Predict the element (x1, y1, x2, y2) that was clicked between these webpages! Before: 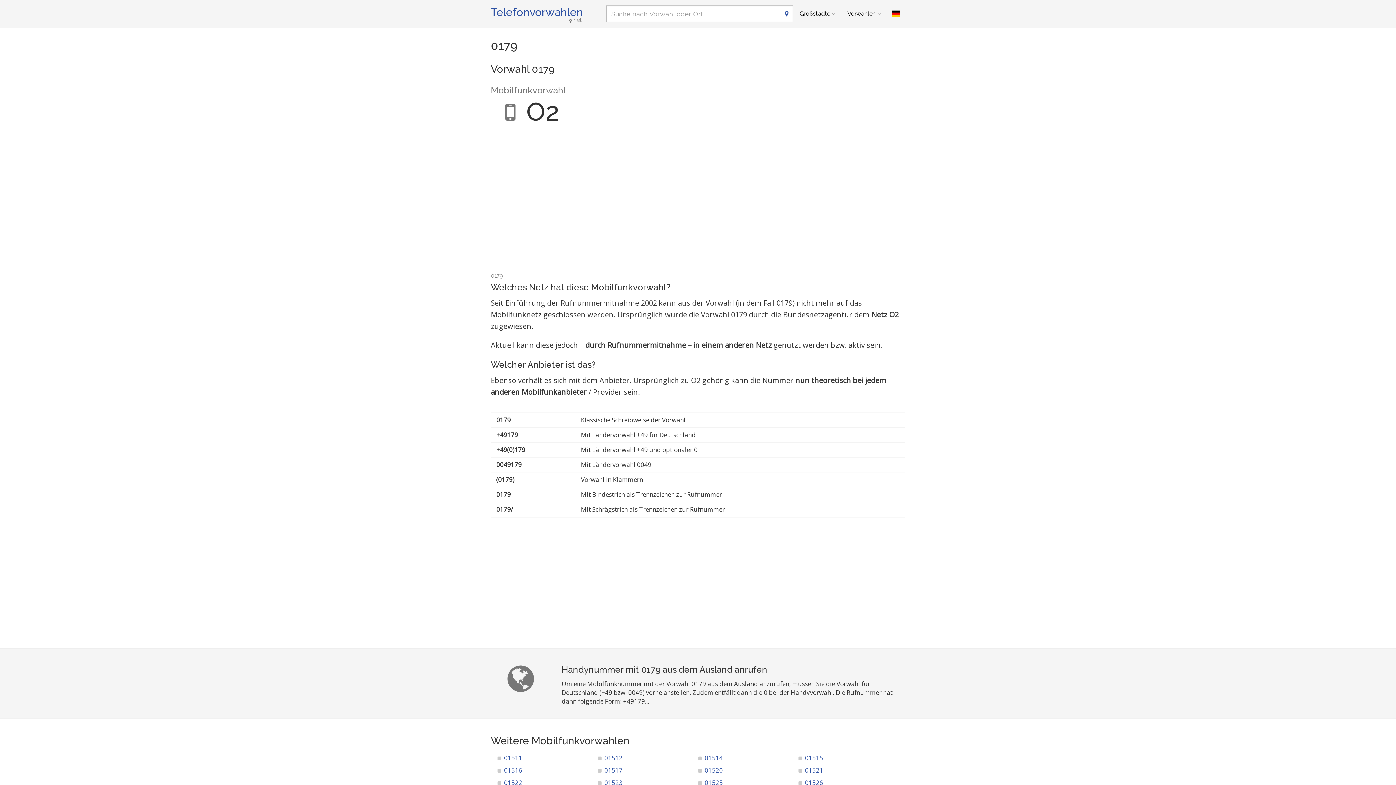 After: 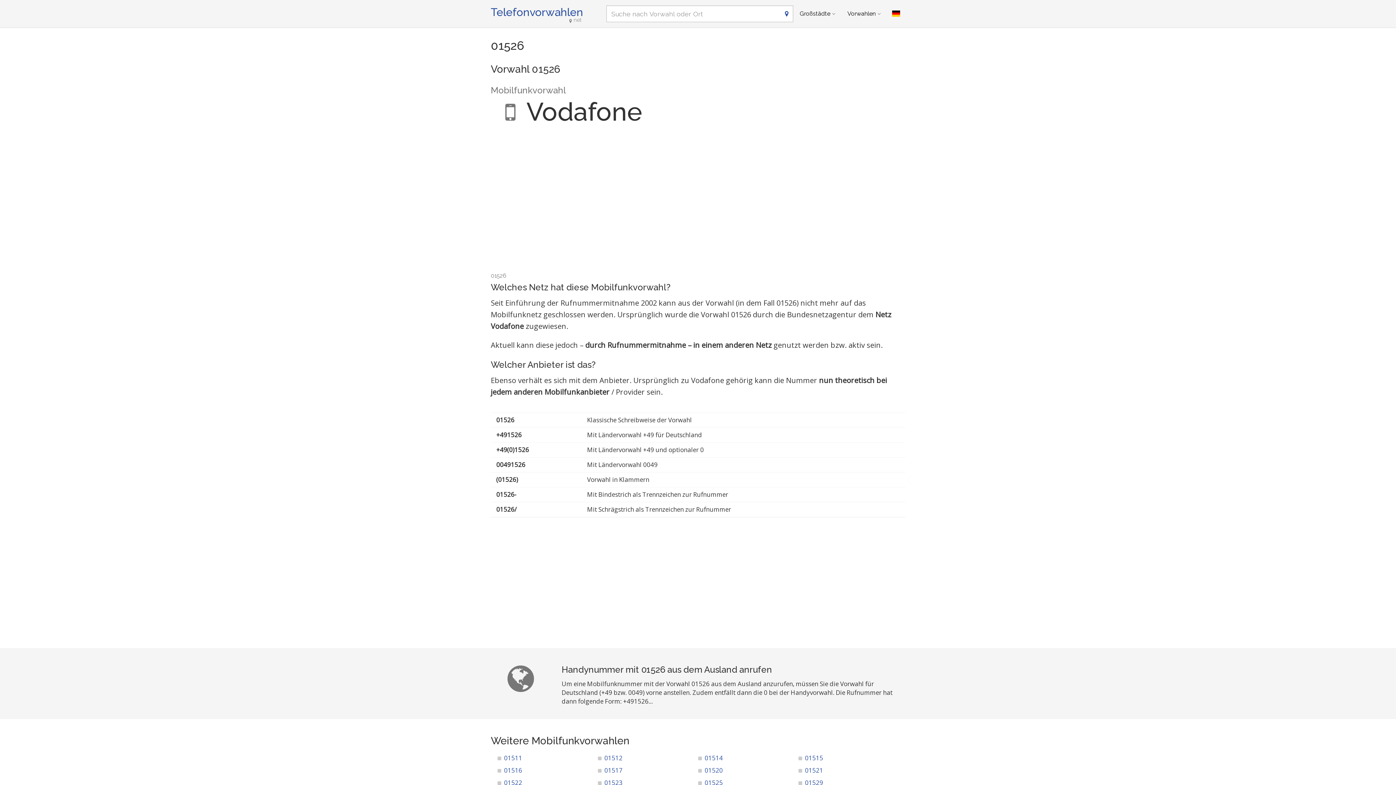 Action: bbox: (805, 778, 823, 787) label: 01526